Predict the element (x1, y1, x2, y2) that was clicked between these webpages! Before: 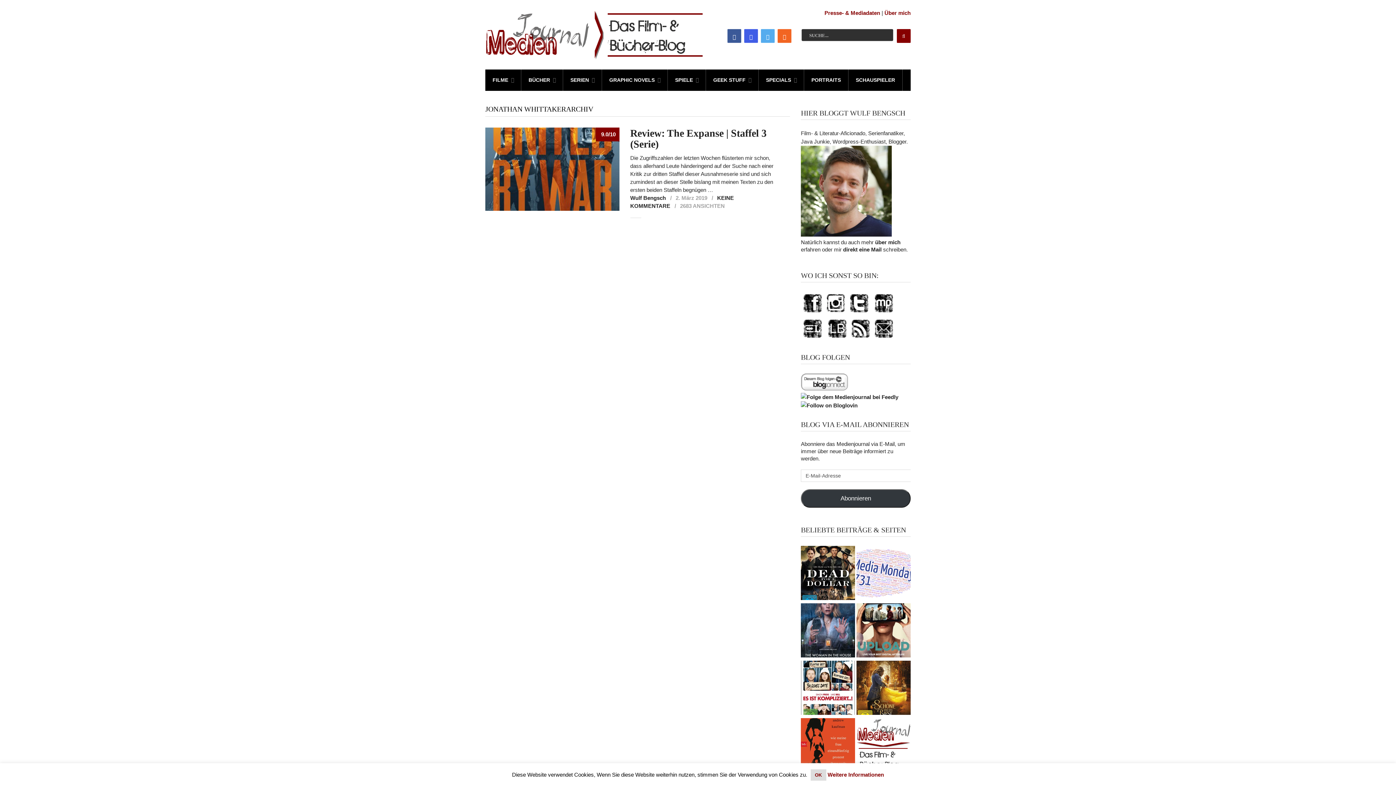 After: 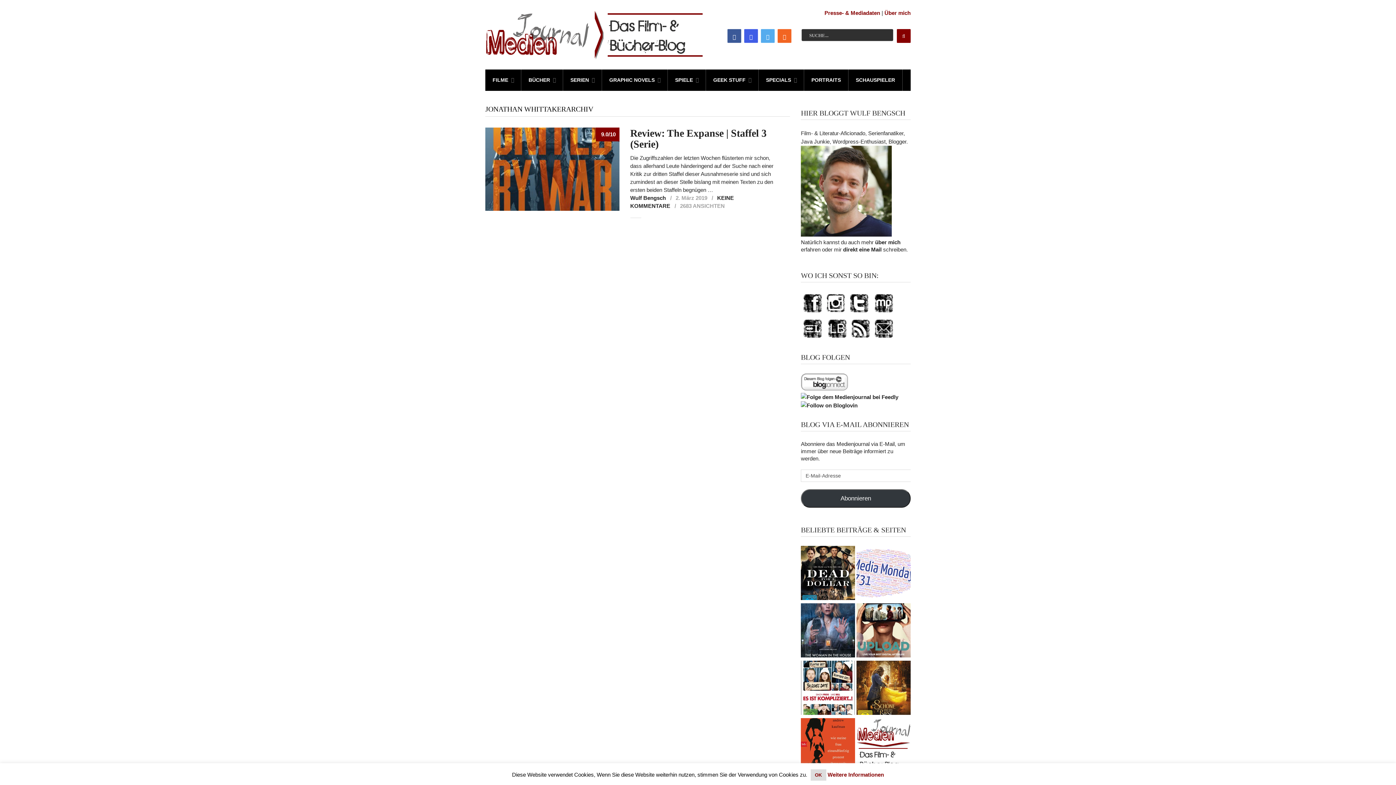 Action: label: Abonnieren bbox: (801, 489, 910, 507)